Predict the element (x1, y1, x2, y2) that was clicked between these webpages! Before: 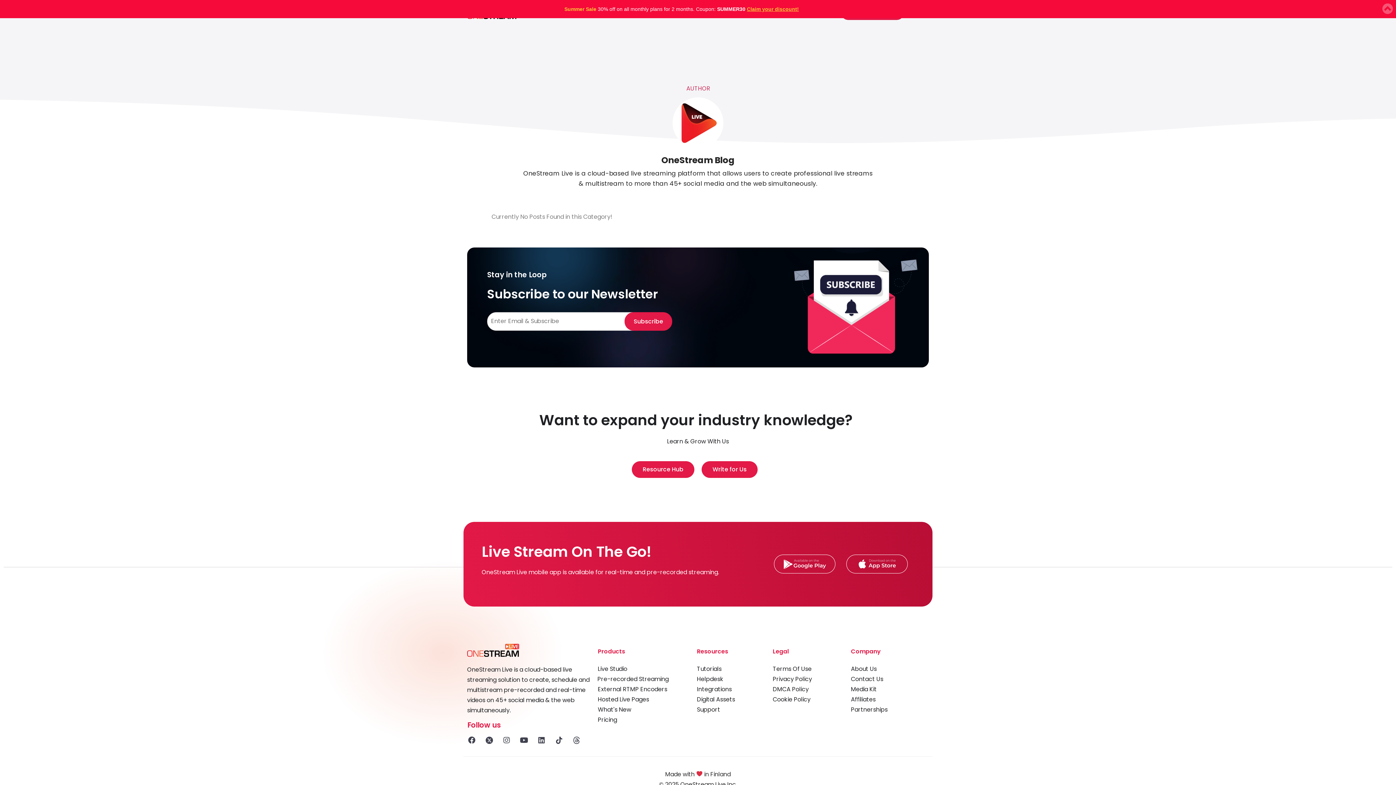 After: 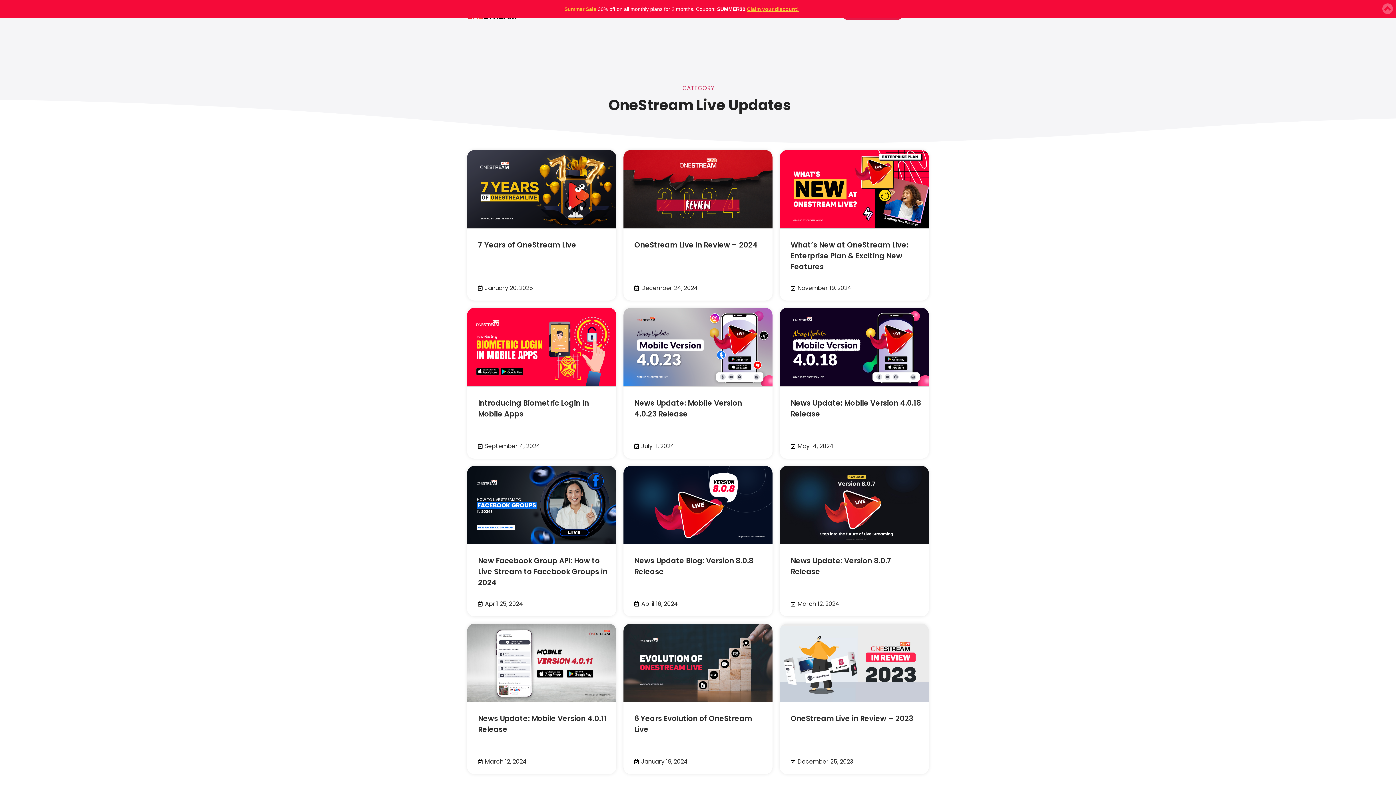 Action: label: What's New bbox: (598, 707, 631, 713)